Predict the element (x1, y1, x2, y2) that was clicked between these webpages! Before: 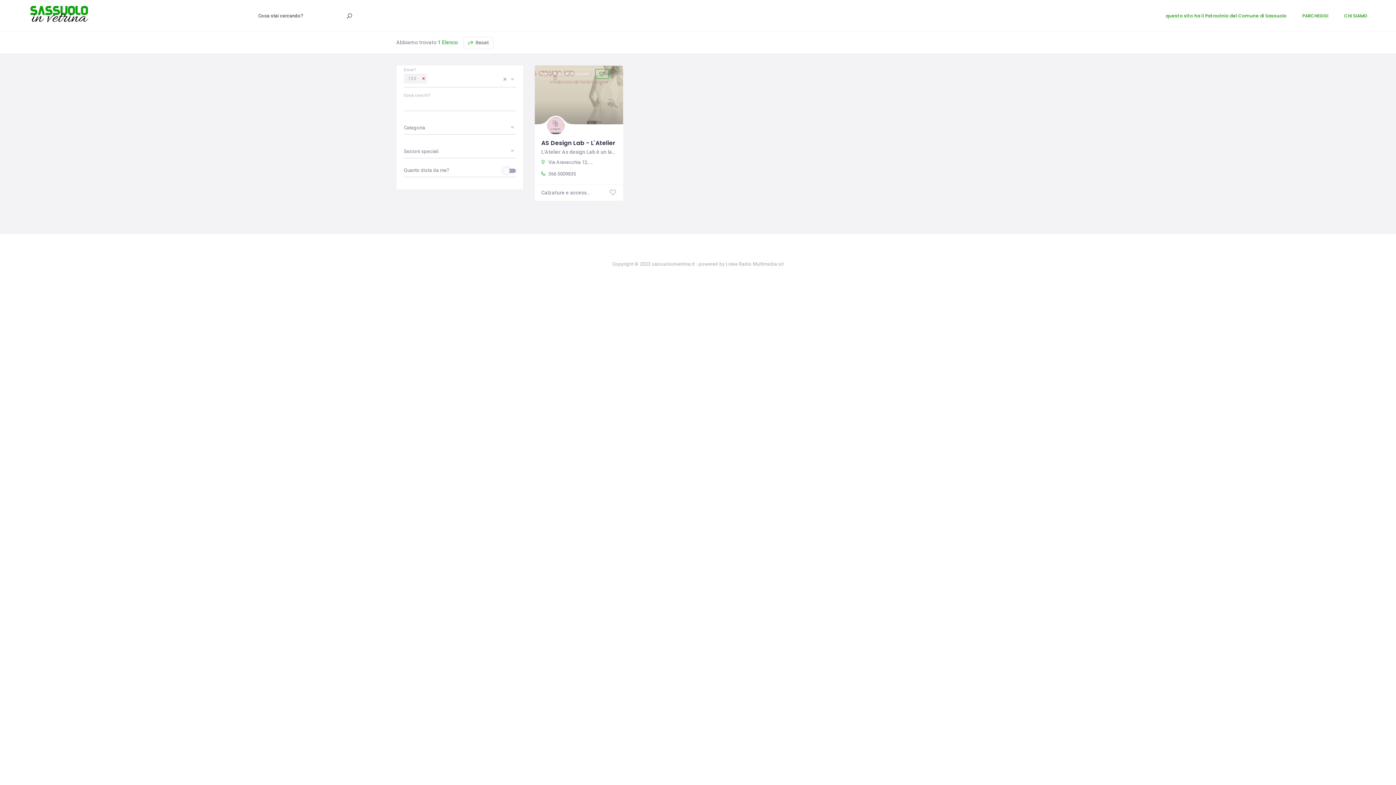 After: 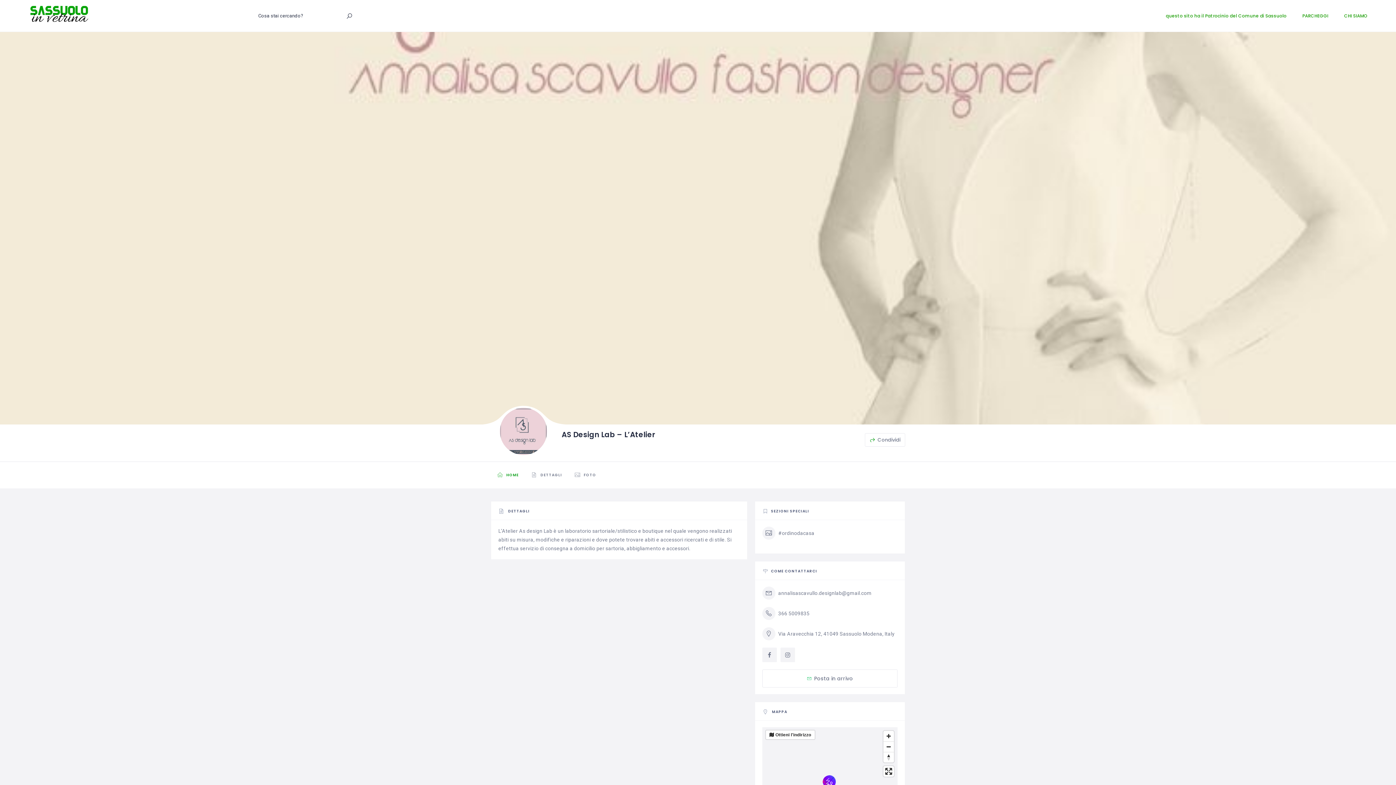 Action: label:  10 visualizzazioni bbox: (538, 69, 593, 78)